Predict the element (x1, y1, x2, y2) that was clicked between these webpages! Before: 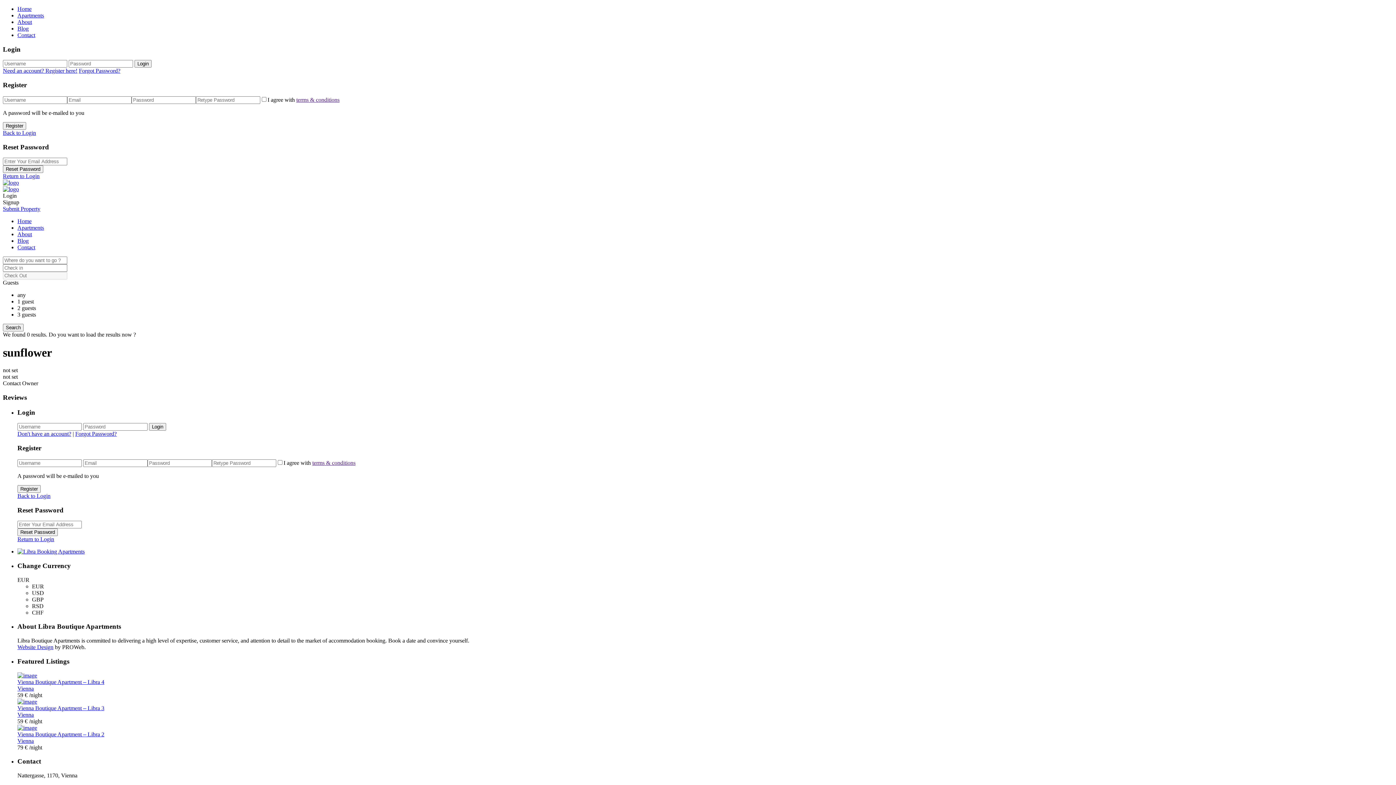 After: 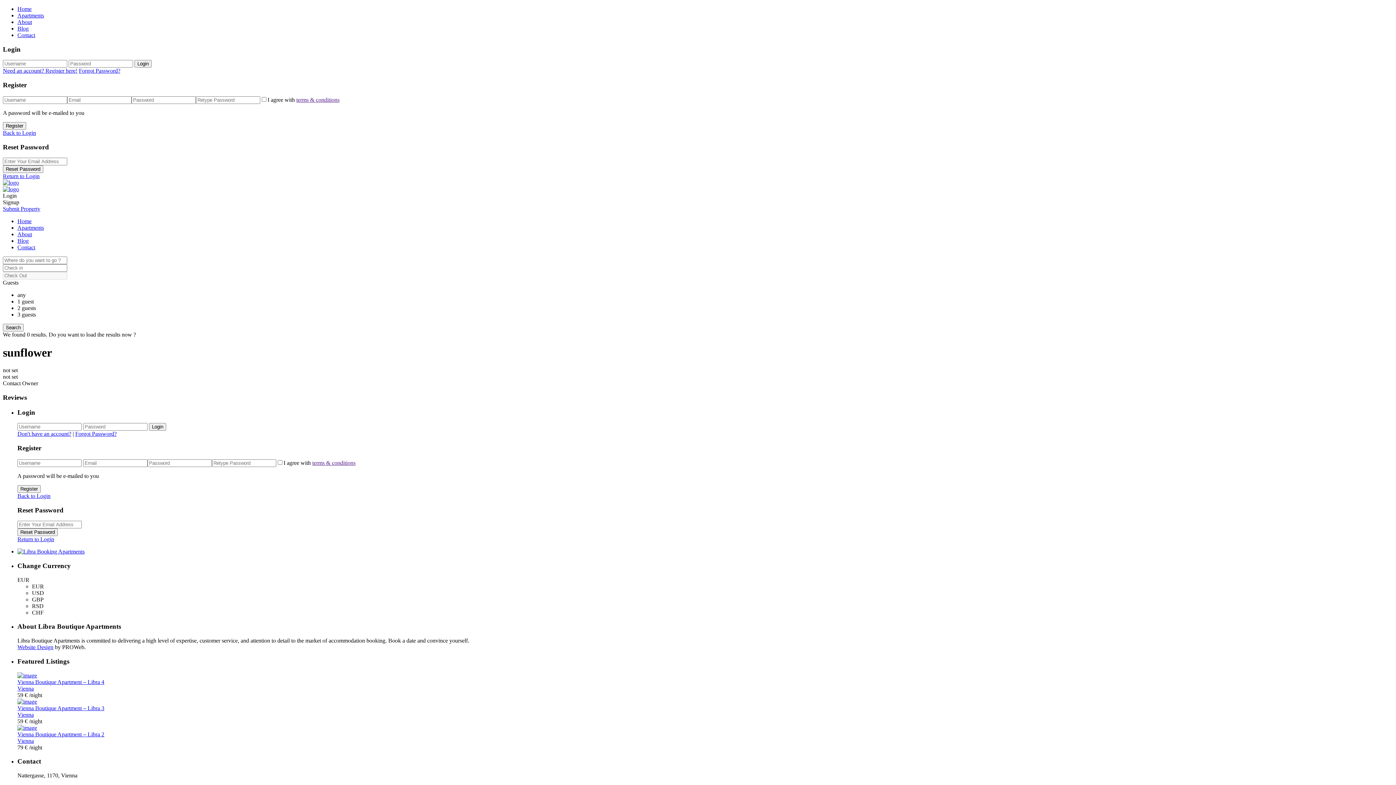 Action: bbox: (17, 493, 50, 499) label: Back to Login